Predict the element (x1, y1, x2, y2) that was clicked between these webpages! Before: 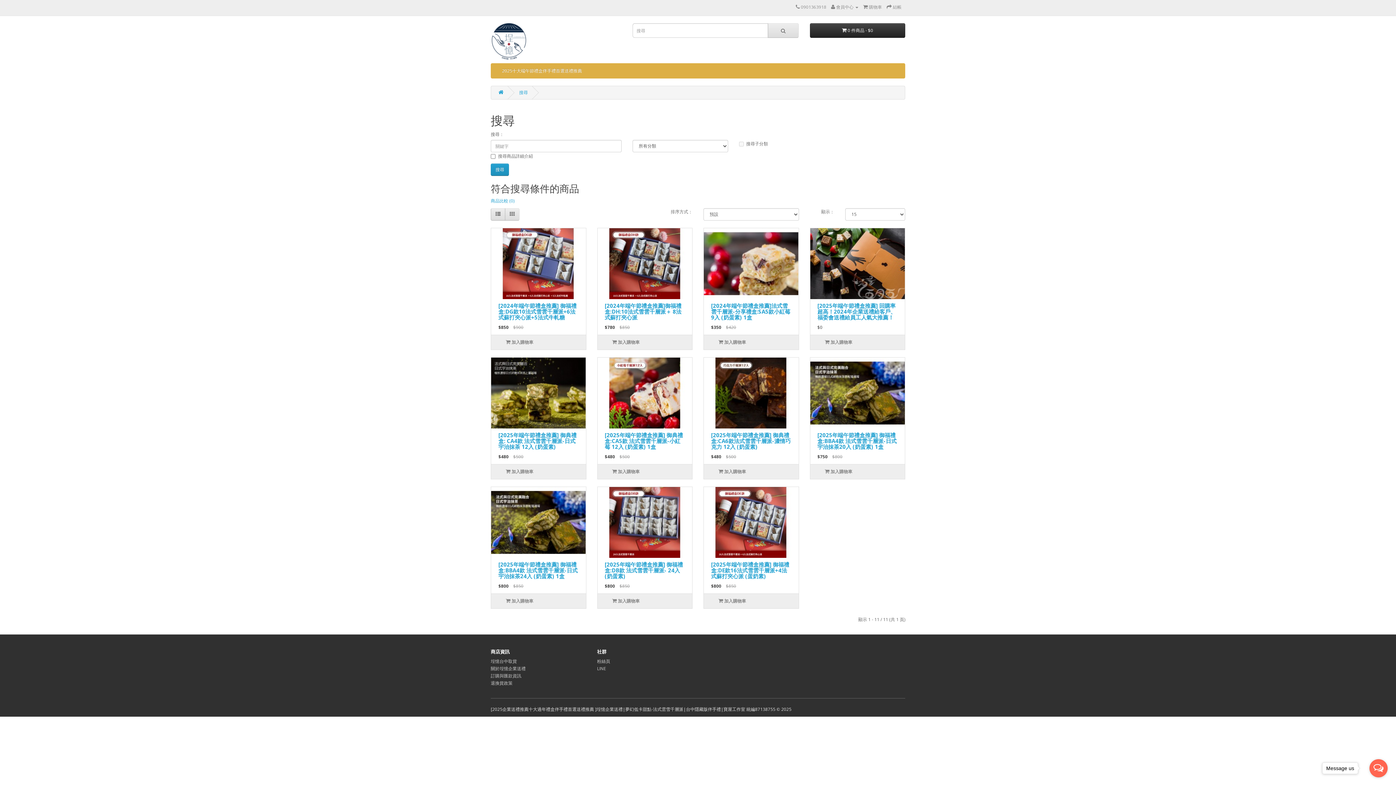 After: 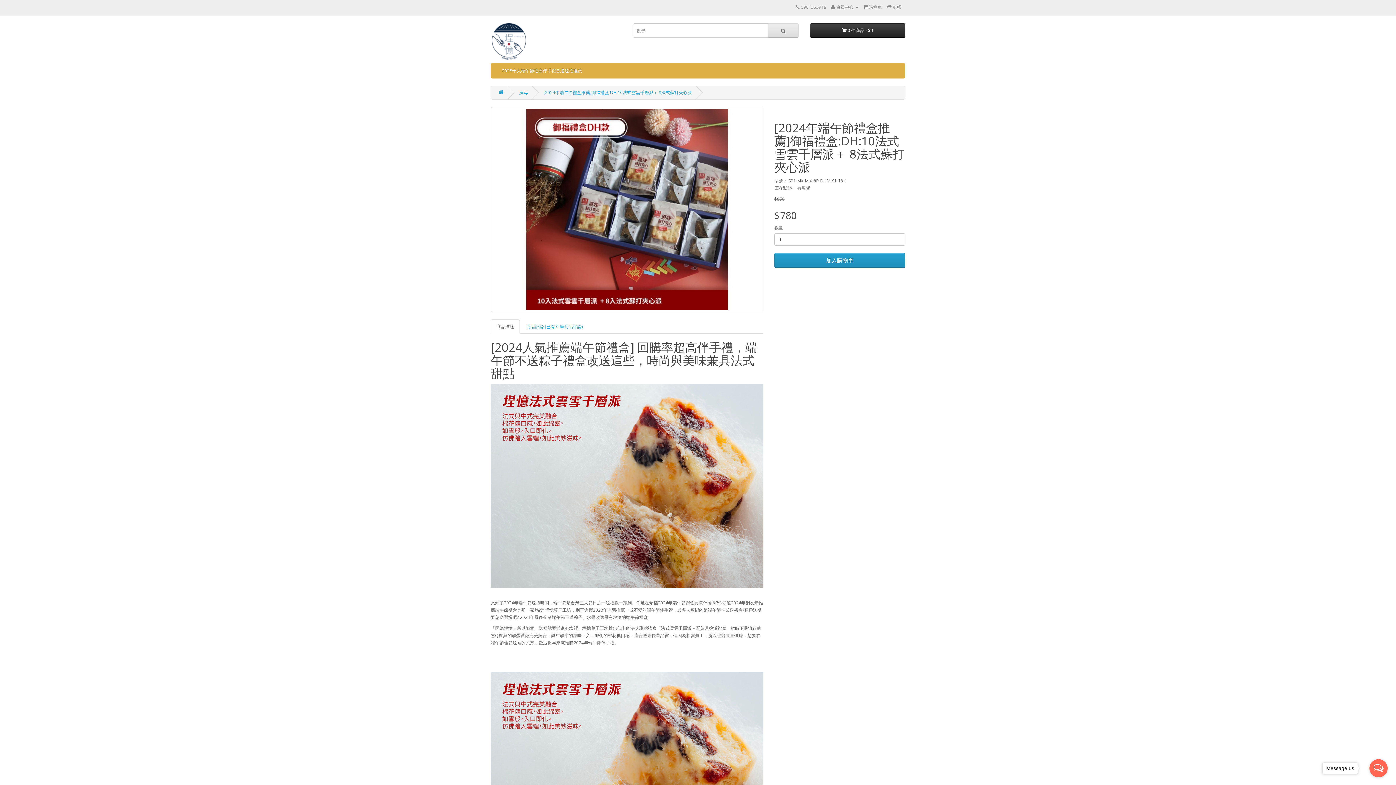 Action: bbox: (597, 228, 692, 299)